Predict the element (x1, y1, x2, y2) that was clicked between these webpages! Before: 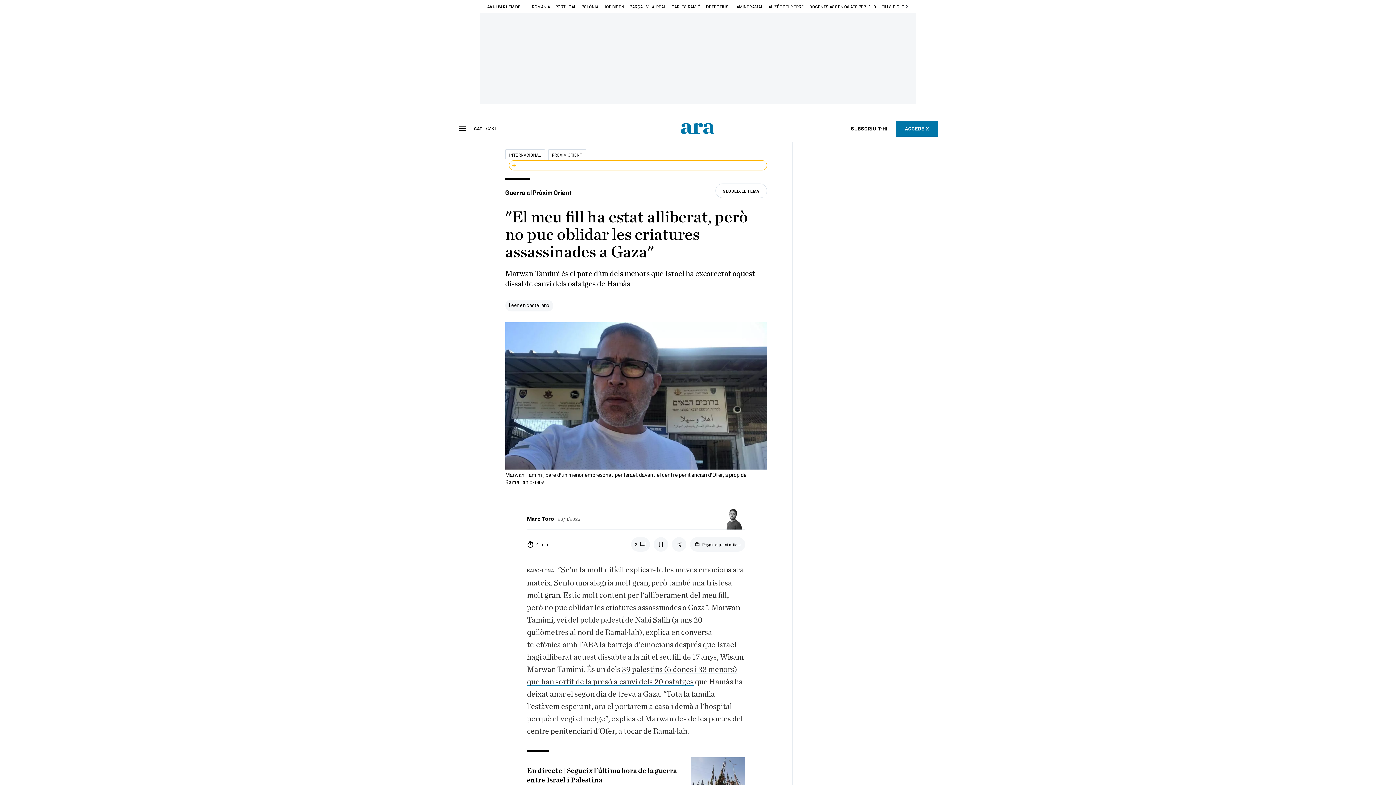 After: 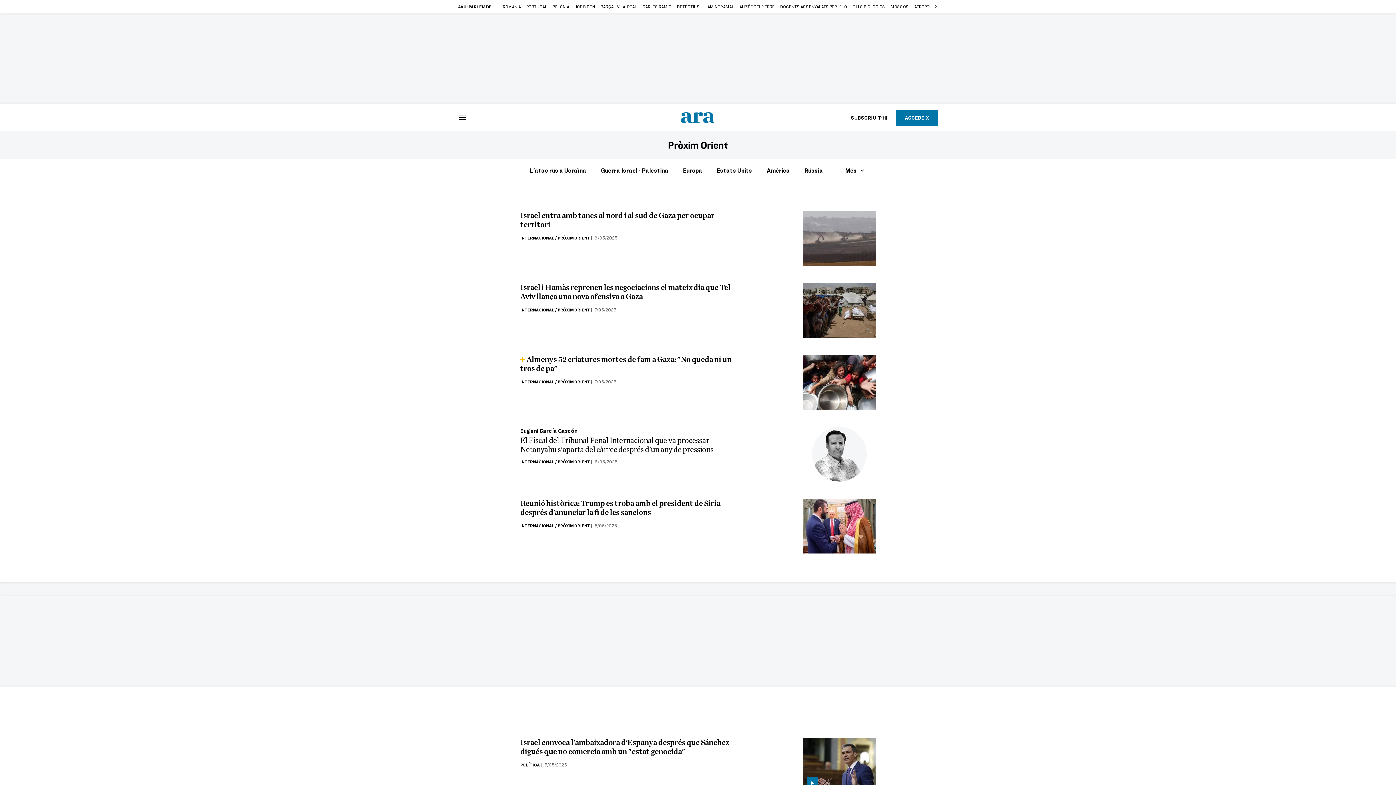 Action: bbox: (548, 149, 586, 160) label: PRÒXIM ORIENT